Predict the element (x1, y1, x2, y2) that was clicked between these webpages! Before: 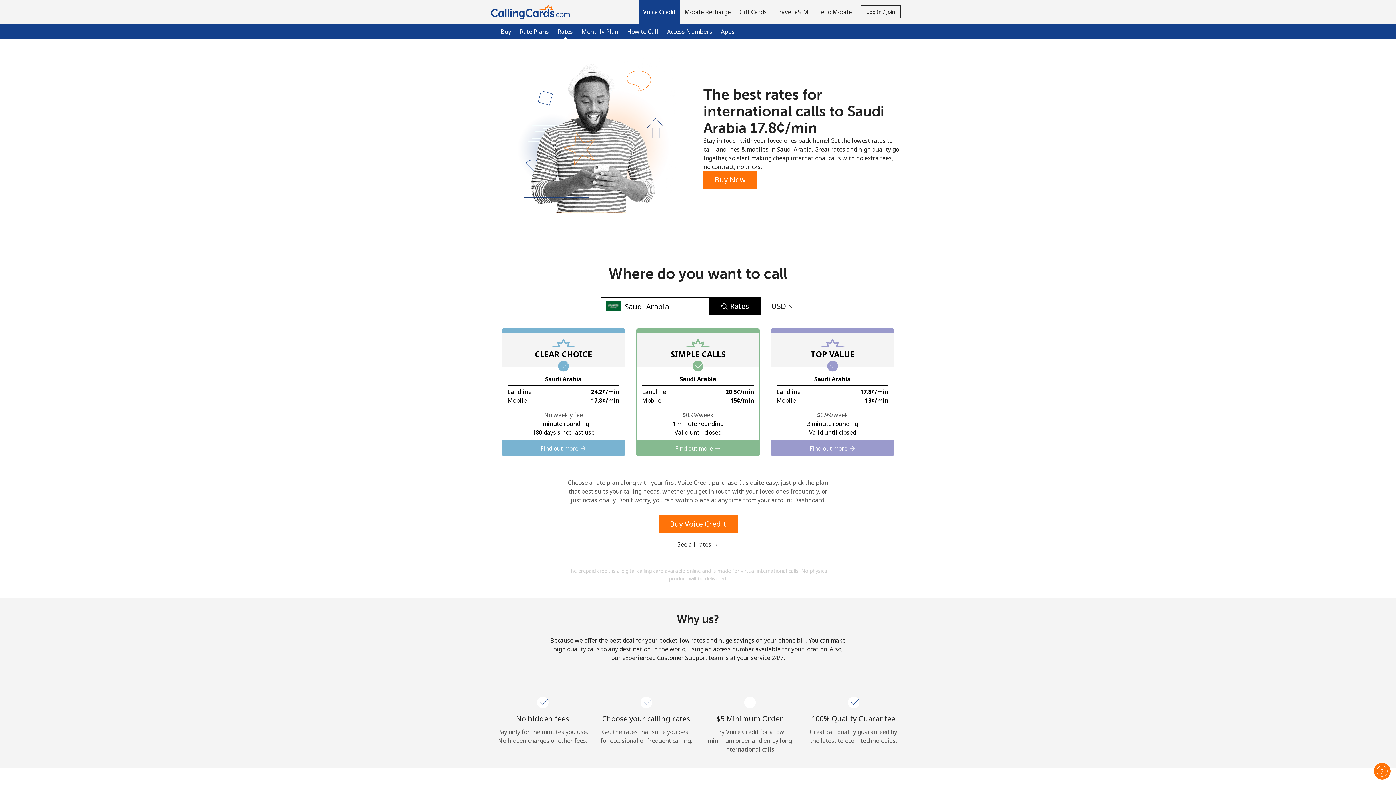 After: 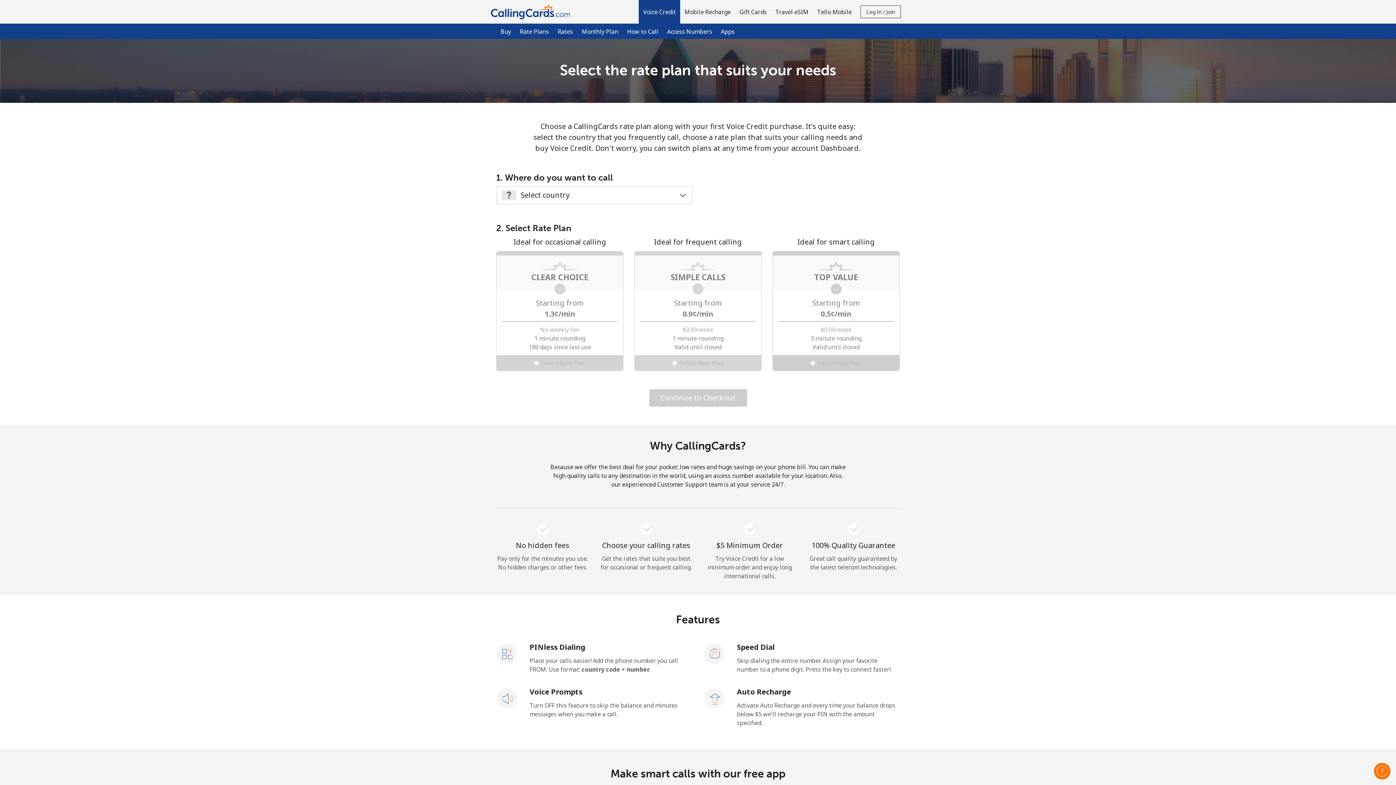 Action: label: Clear Choice bbox: (501, 328, 625, 456)